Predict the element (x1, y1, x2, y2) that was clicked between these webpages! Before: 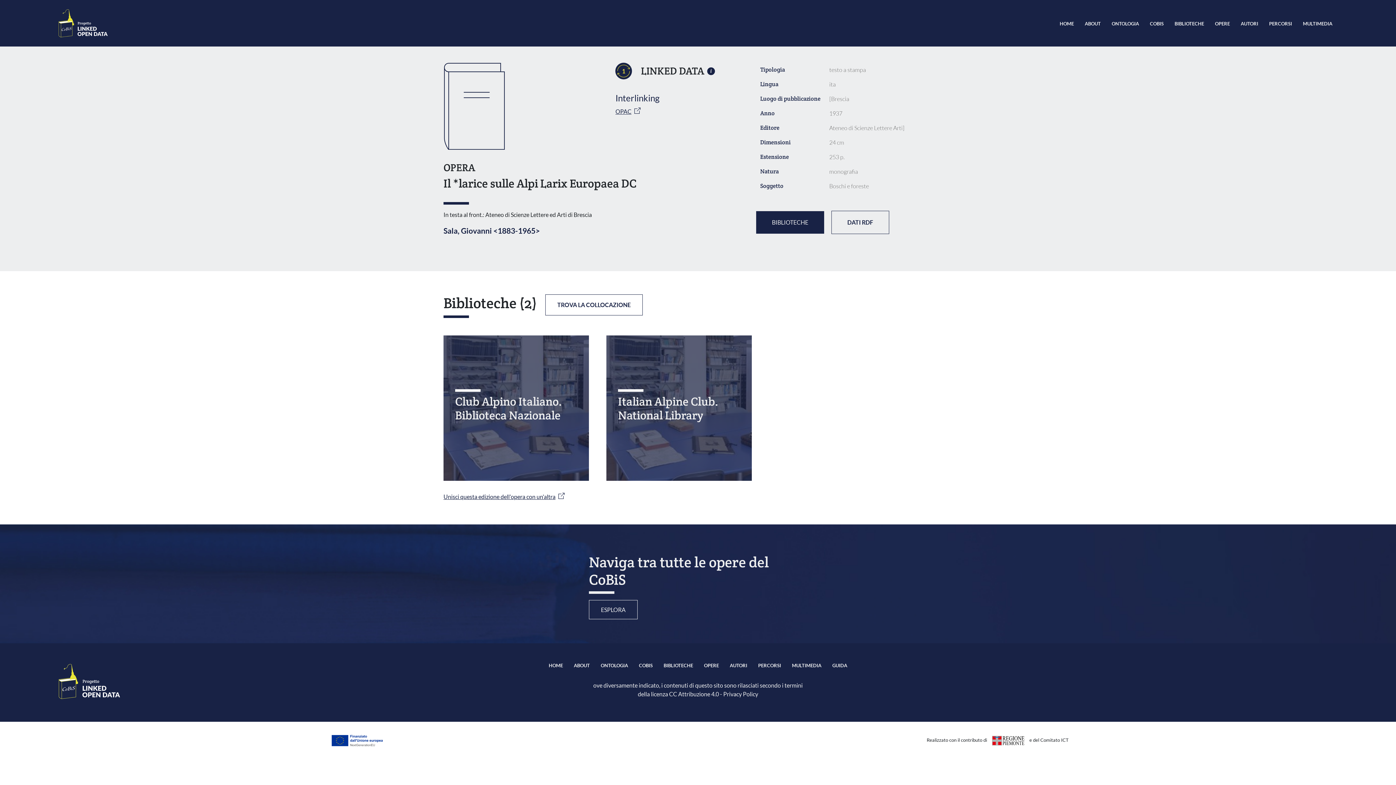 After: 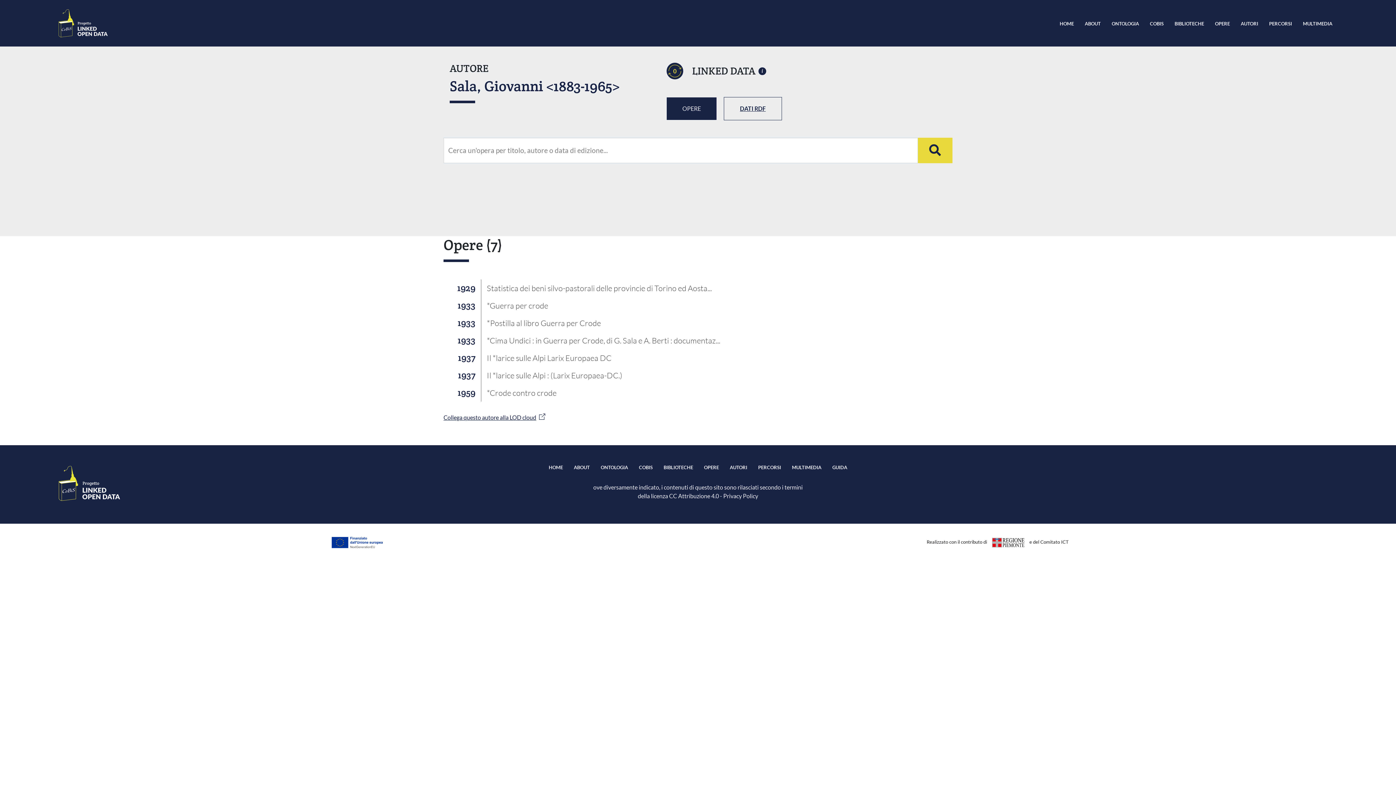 Action: label: Sala, Giovanni <1883-1965> bbox: (443, 226, 540, 235)